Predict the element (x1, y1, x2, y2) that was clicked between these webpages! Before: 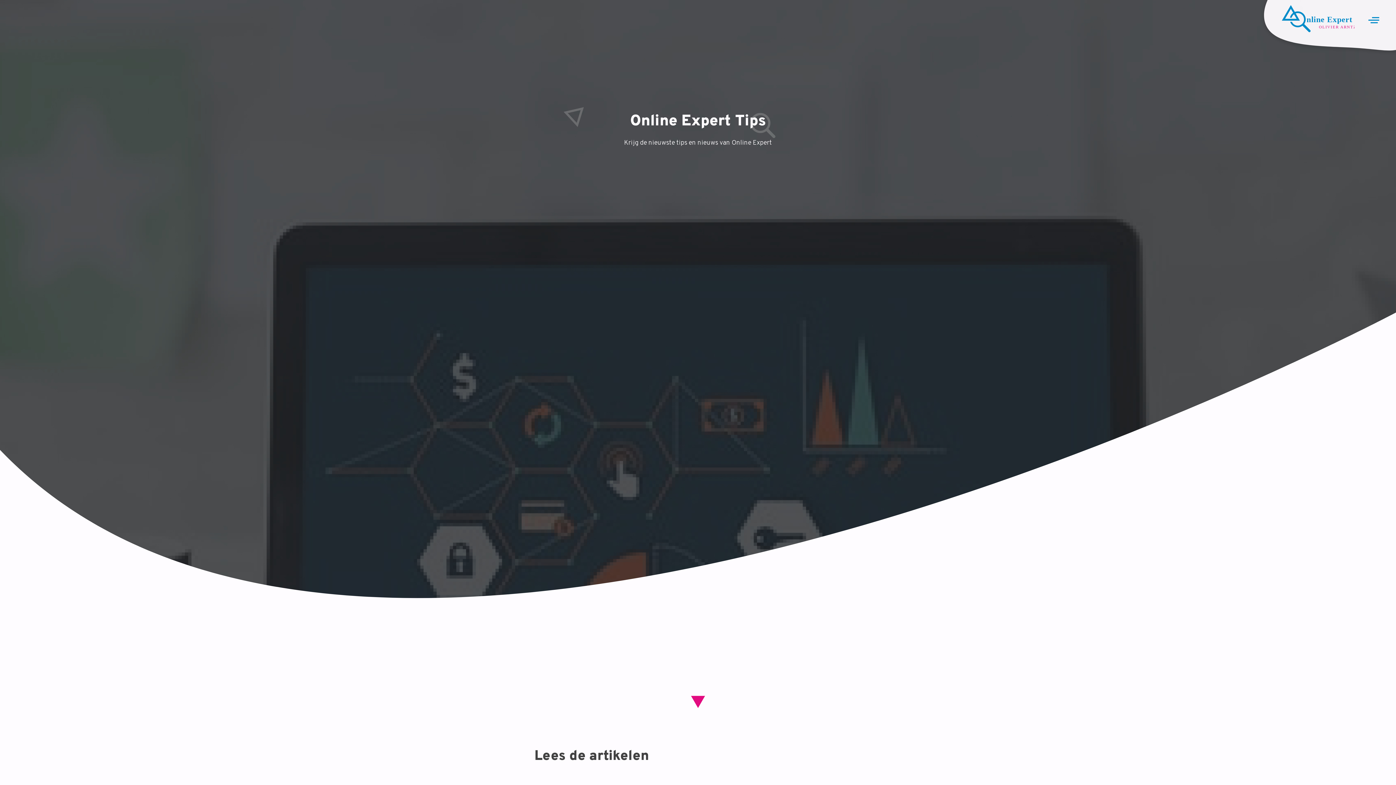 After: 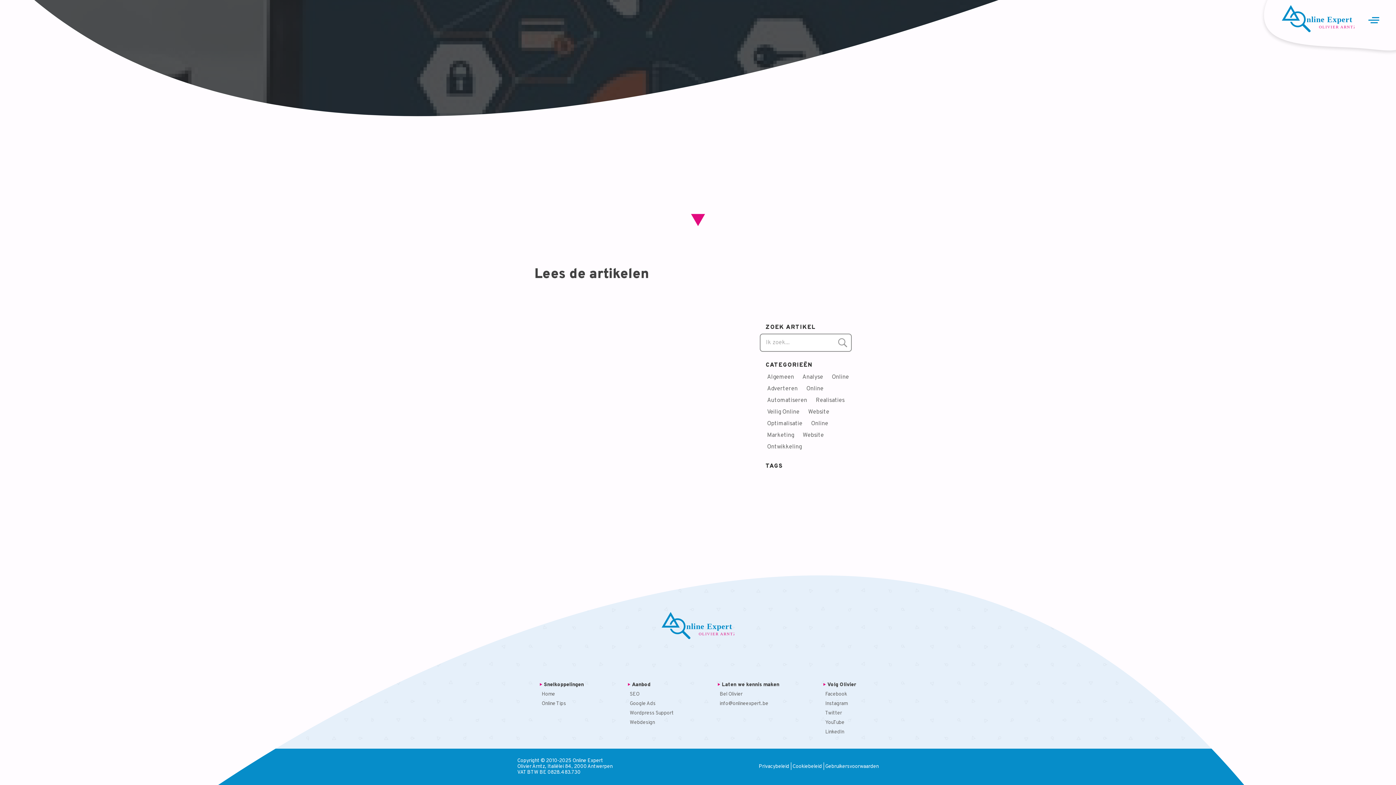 Action: bbox: (691, 696, 705, 708)